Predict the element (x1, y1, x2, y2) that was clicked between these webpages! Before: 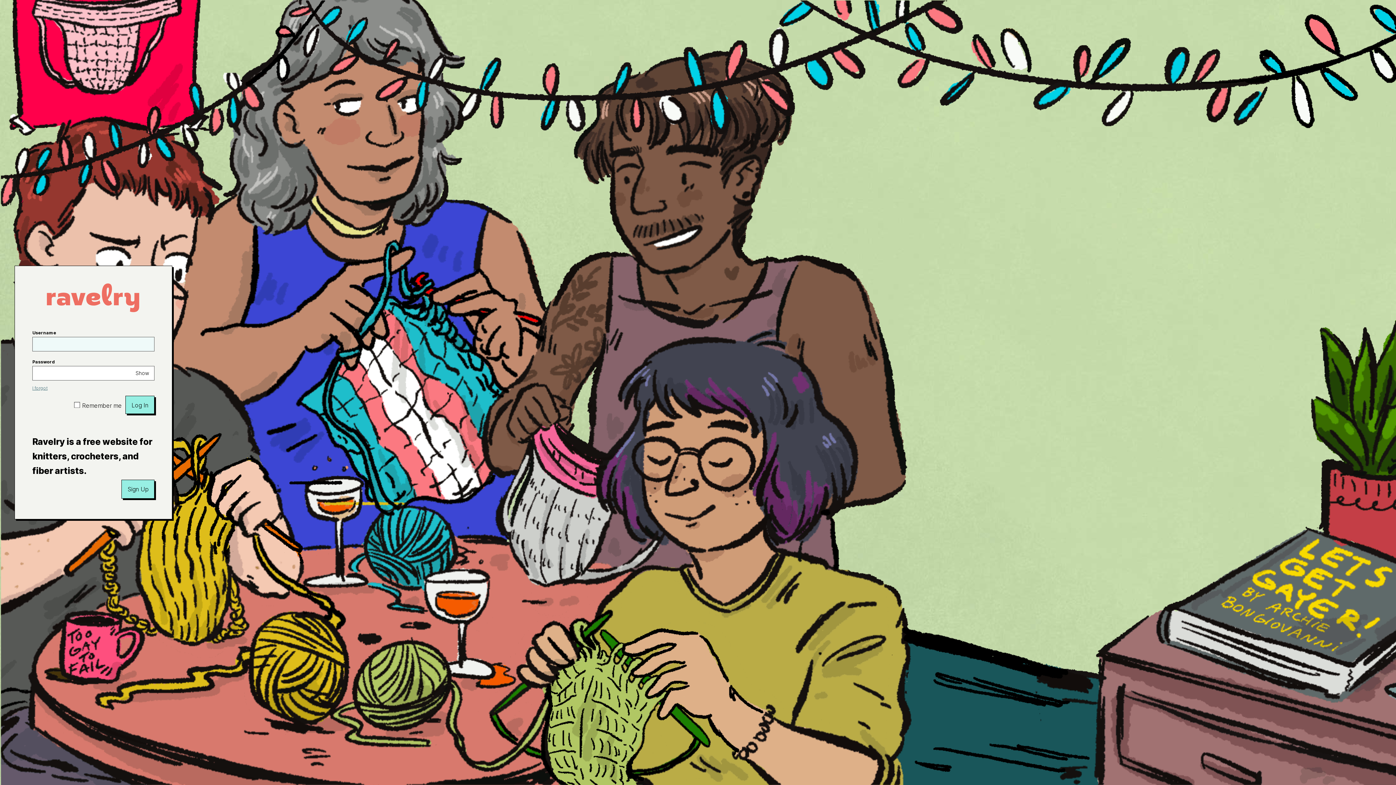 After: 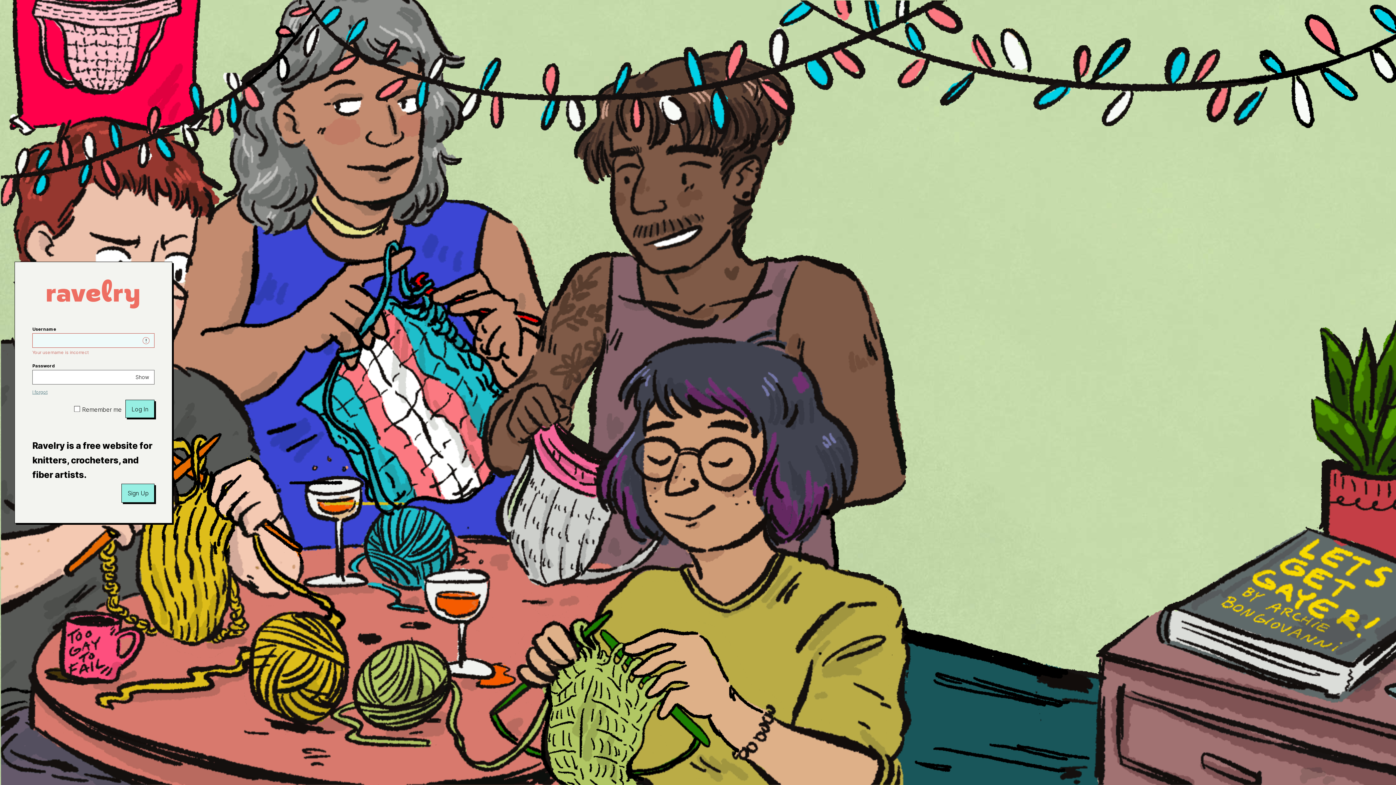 Action: label: Log In bbox: (125, 396, 154, 414)